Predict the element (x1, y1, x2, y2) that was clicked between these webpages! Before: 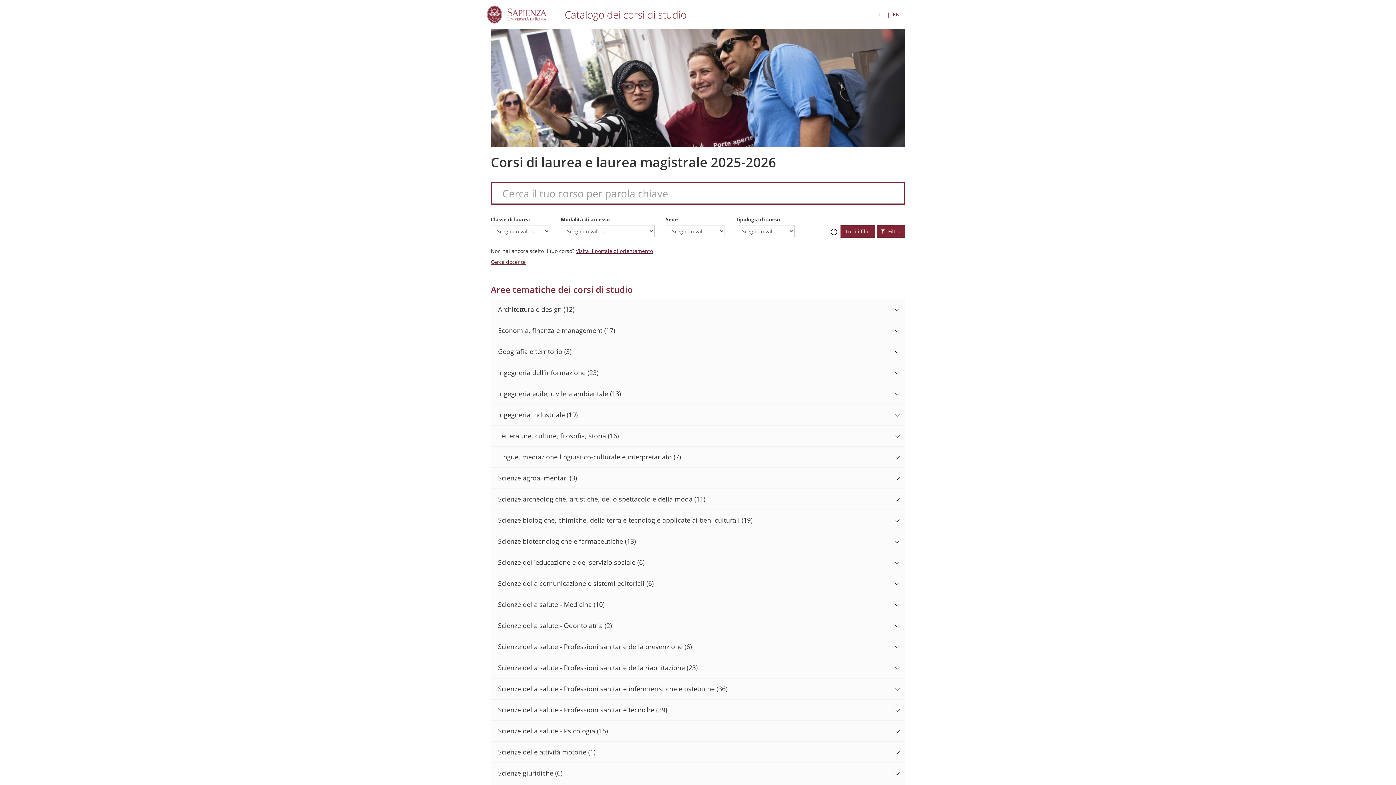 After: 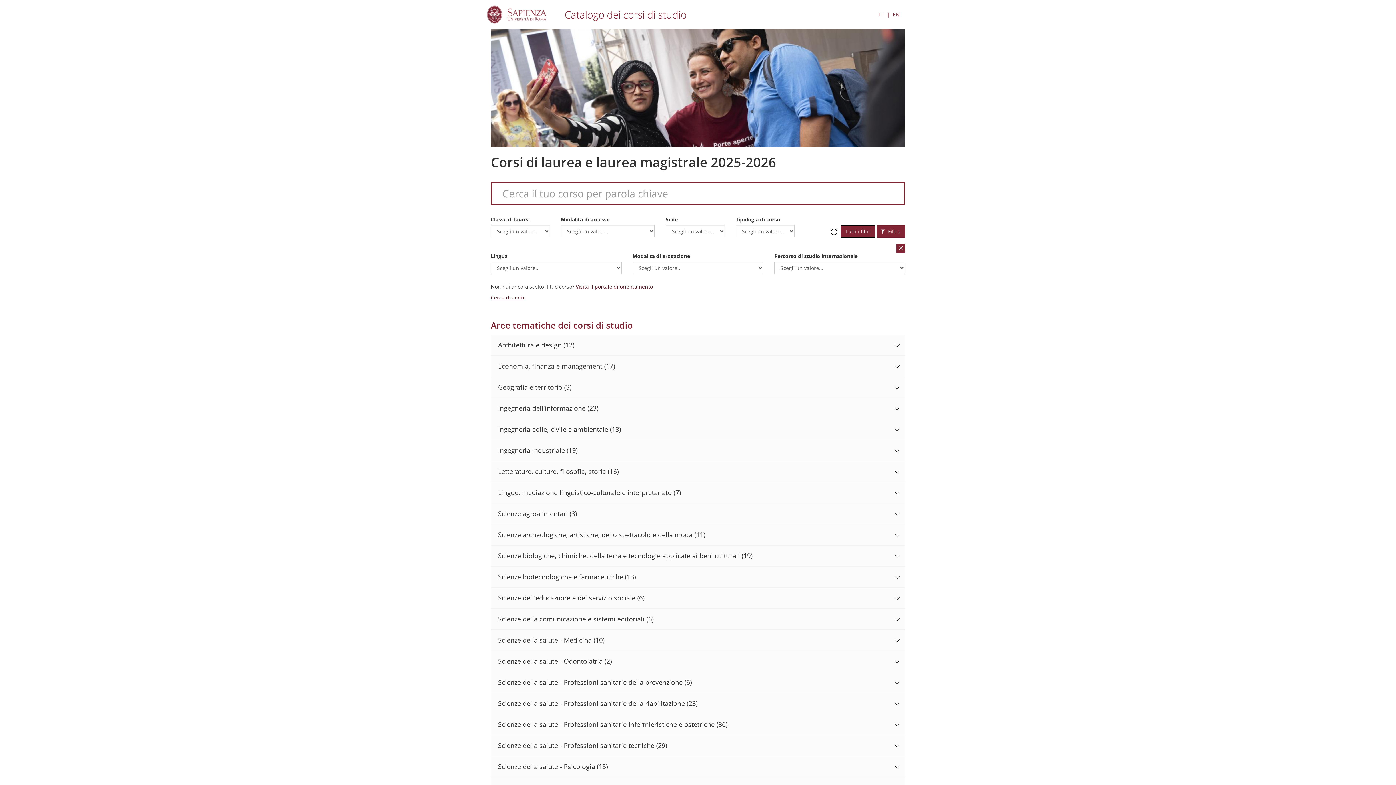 Action: label: Tutti i filtri bbox: (840, 225, 875, 237)